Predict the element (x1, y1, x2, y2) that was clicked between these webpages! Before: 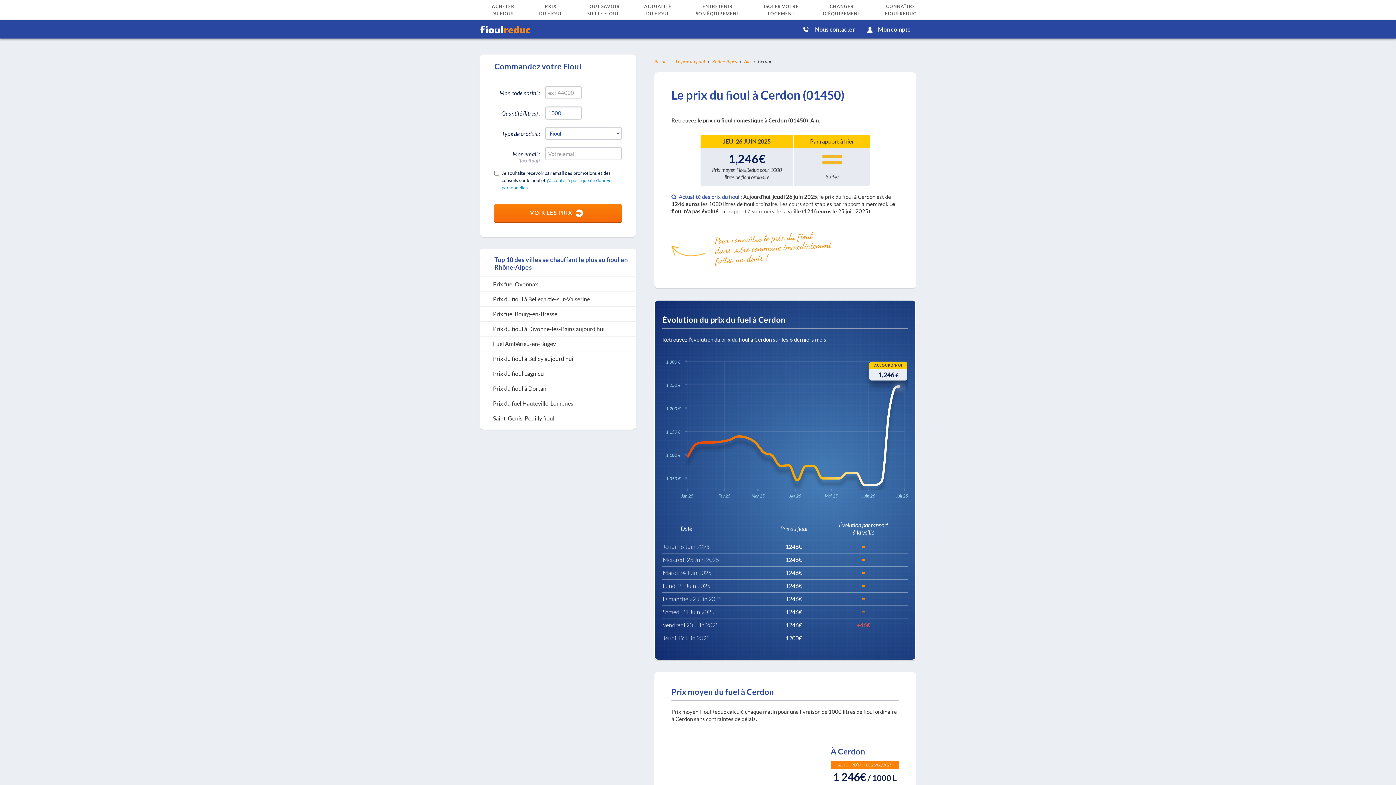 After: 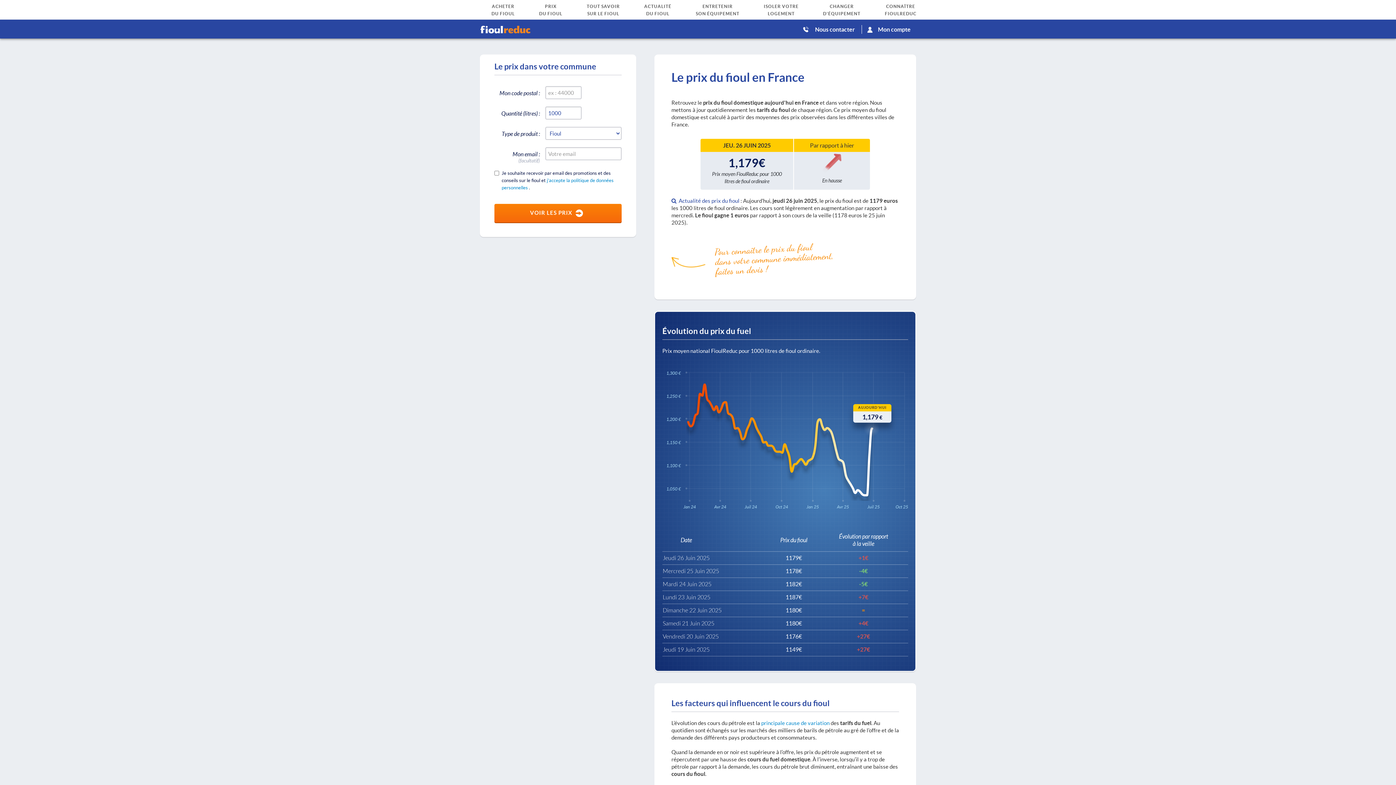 Action: bbox: (676, 58, 705, 64) label: Le prix du fioul